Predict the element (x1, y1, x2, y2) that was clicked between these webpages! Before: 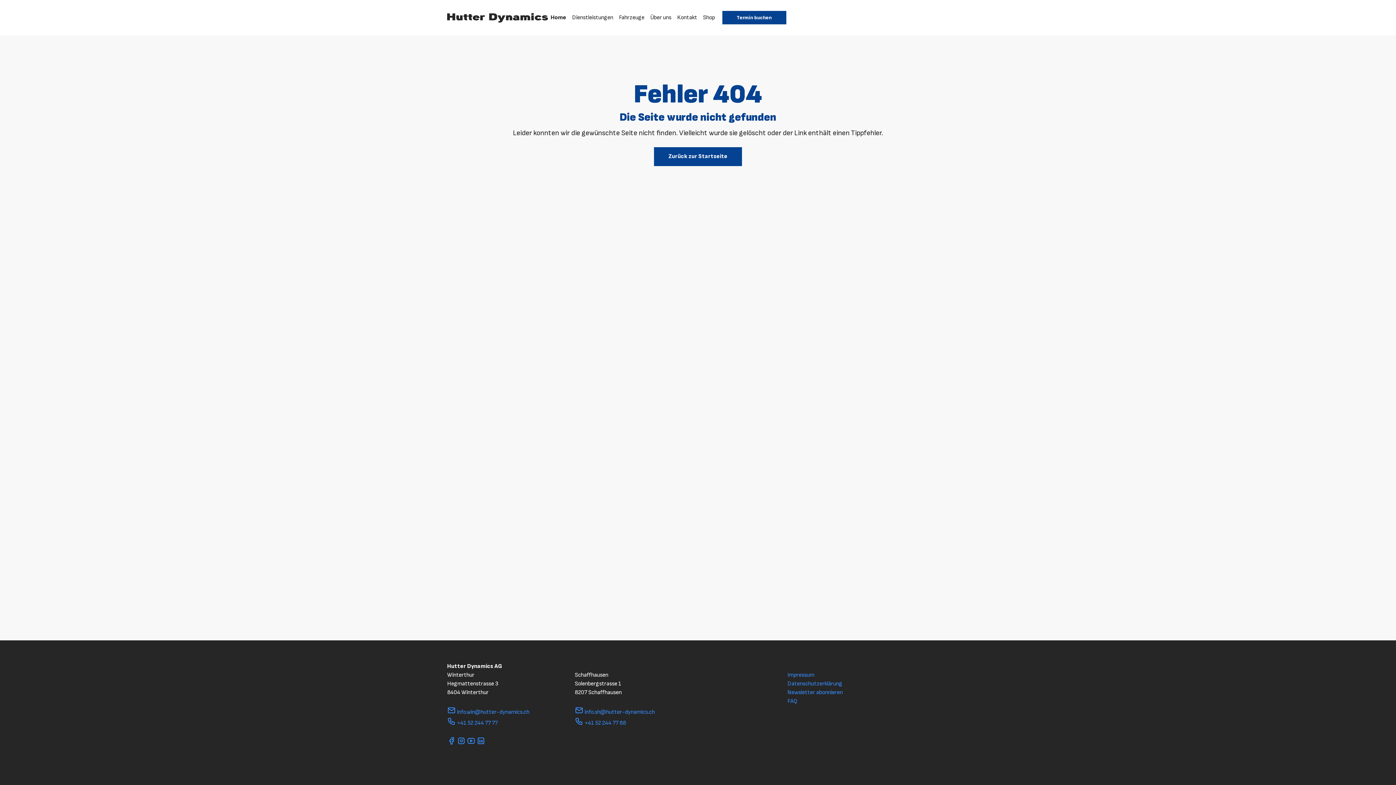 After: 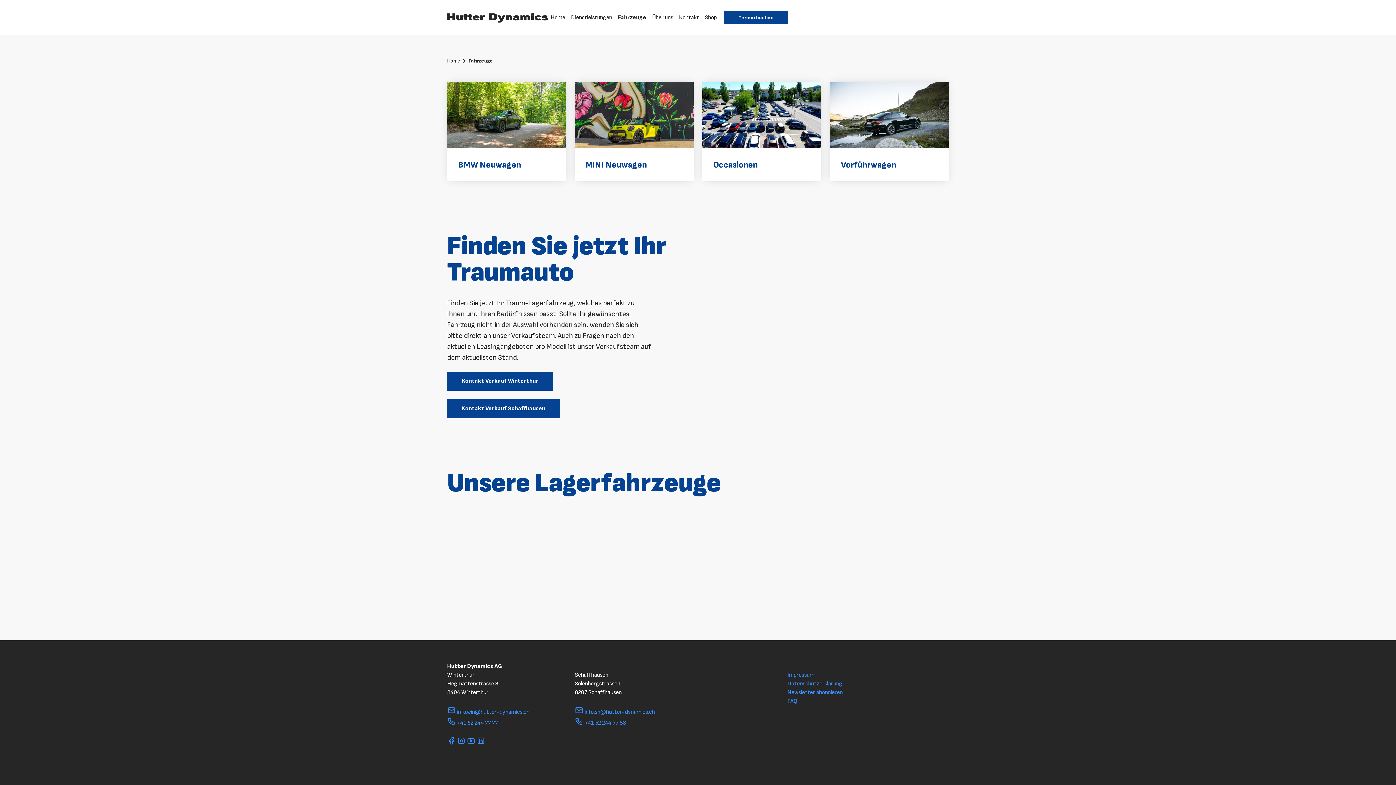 Action: label: Fahrzeuge bbox: (616, 10, 647, 24)